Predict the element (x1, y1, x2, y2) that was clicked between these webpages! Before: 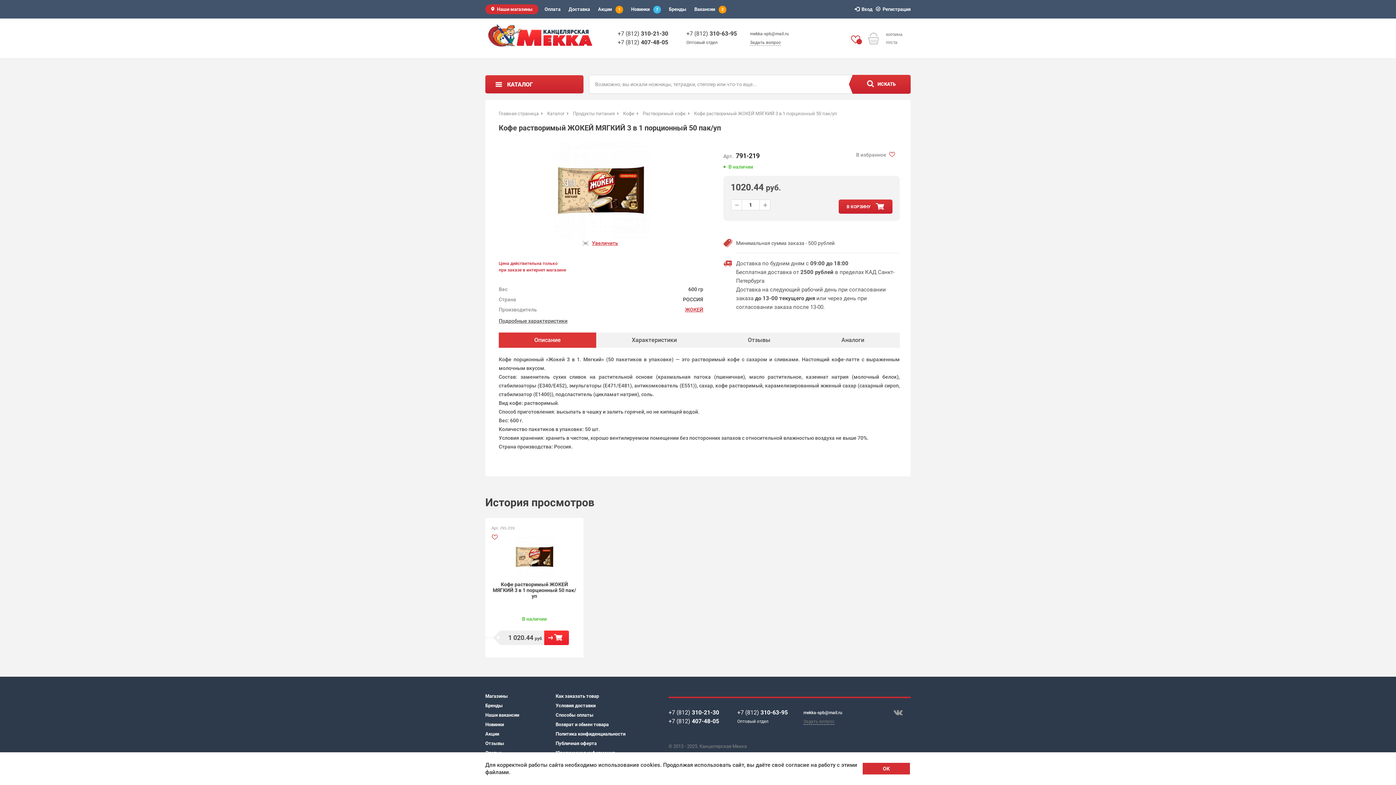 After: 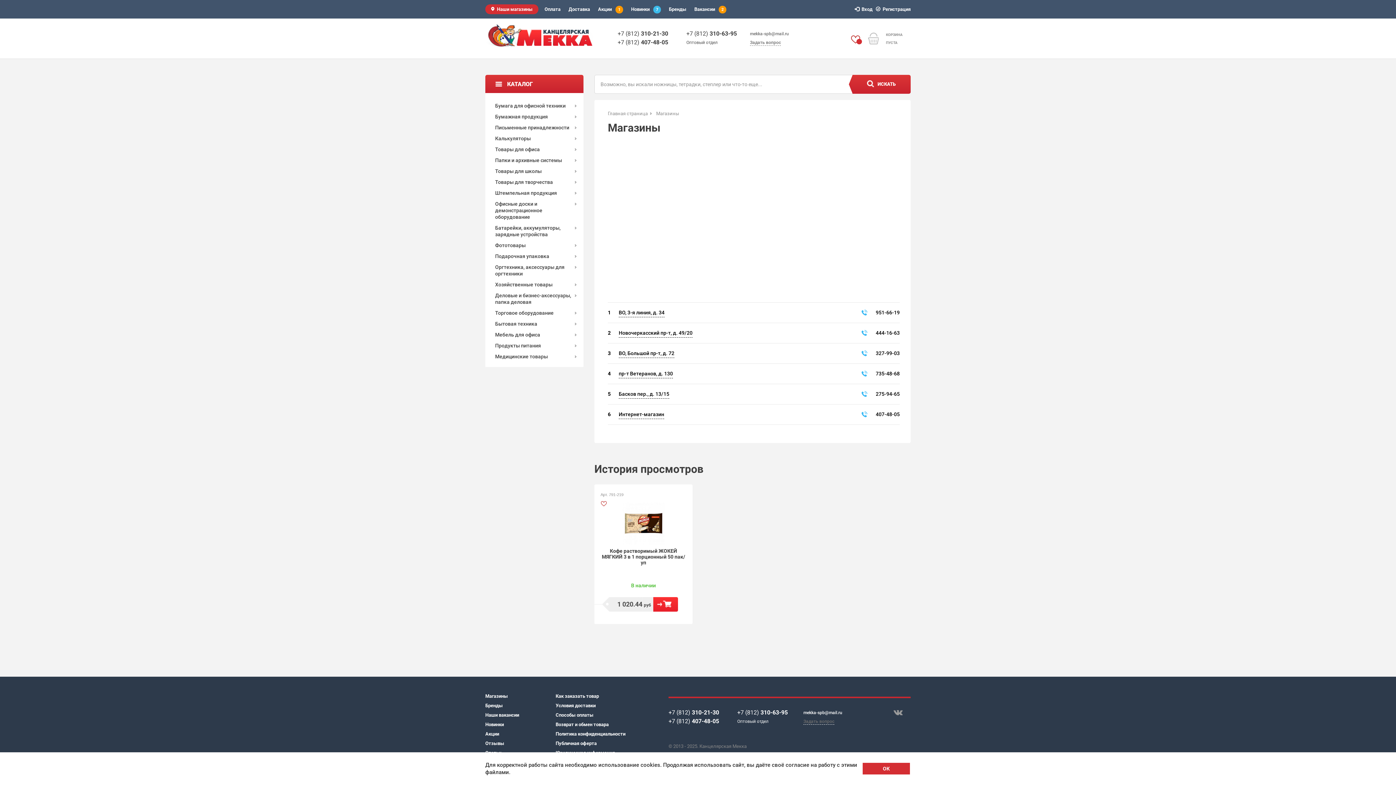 Action: label: Магазины bbox: (485, 693, 555, 700)